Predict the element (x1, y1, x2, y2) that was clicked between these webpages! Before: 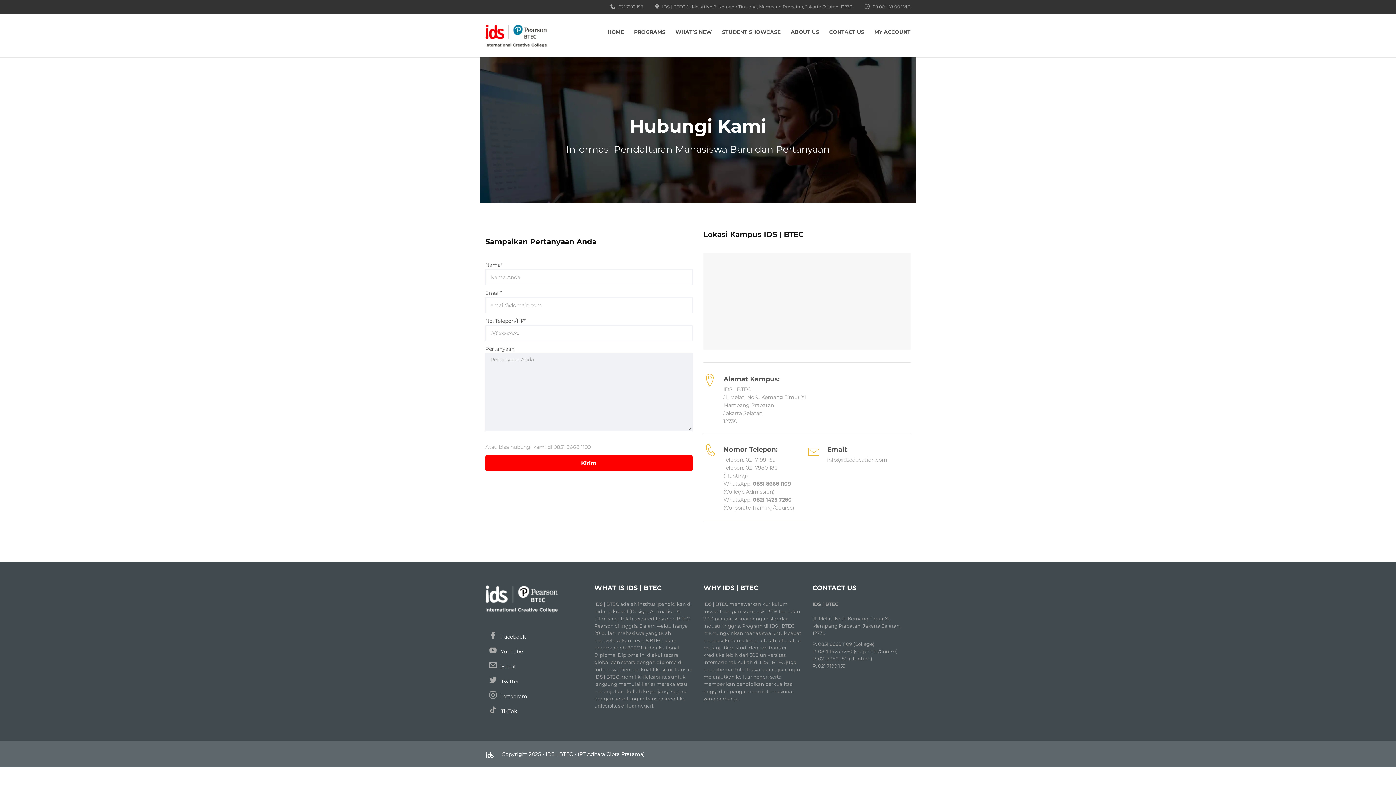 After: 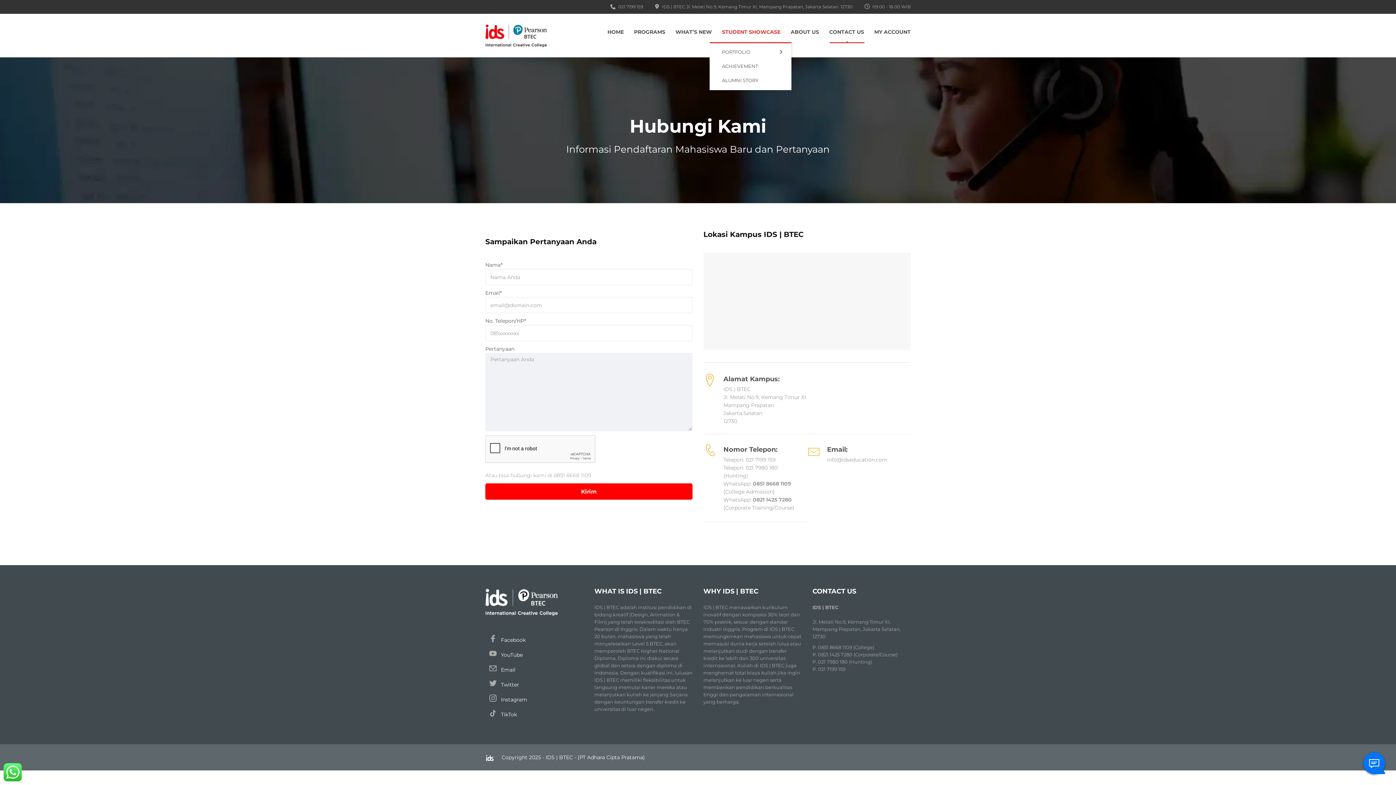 Action: bbox: (722, 25, 780, 38) label: STUDENT SHOWCASE